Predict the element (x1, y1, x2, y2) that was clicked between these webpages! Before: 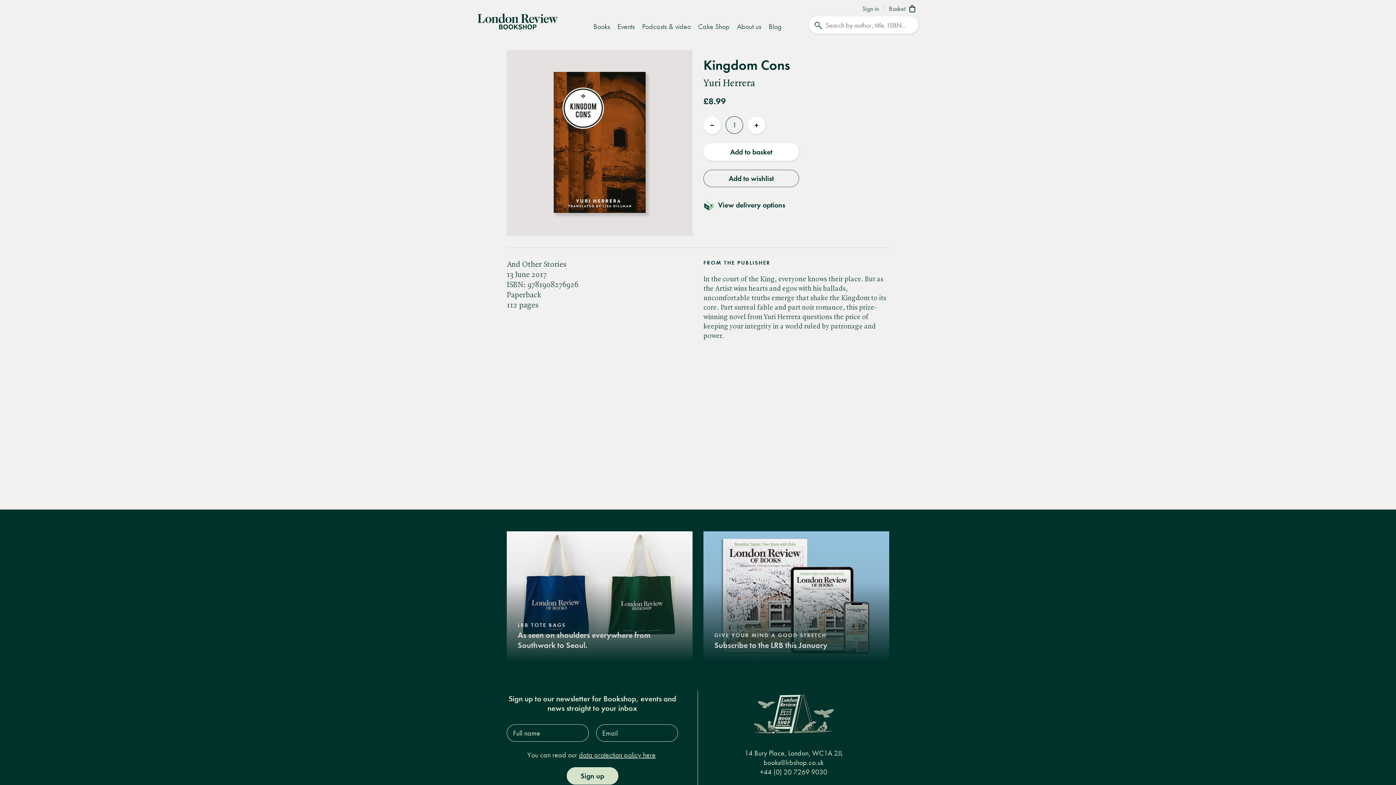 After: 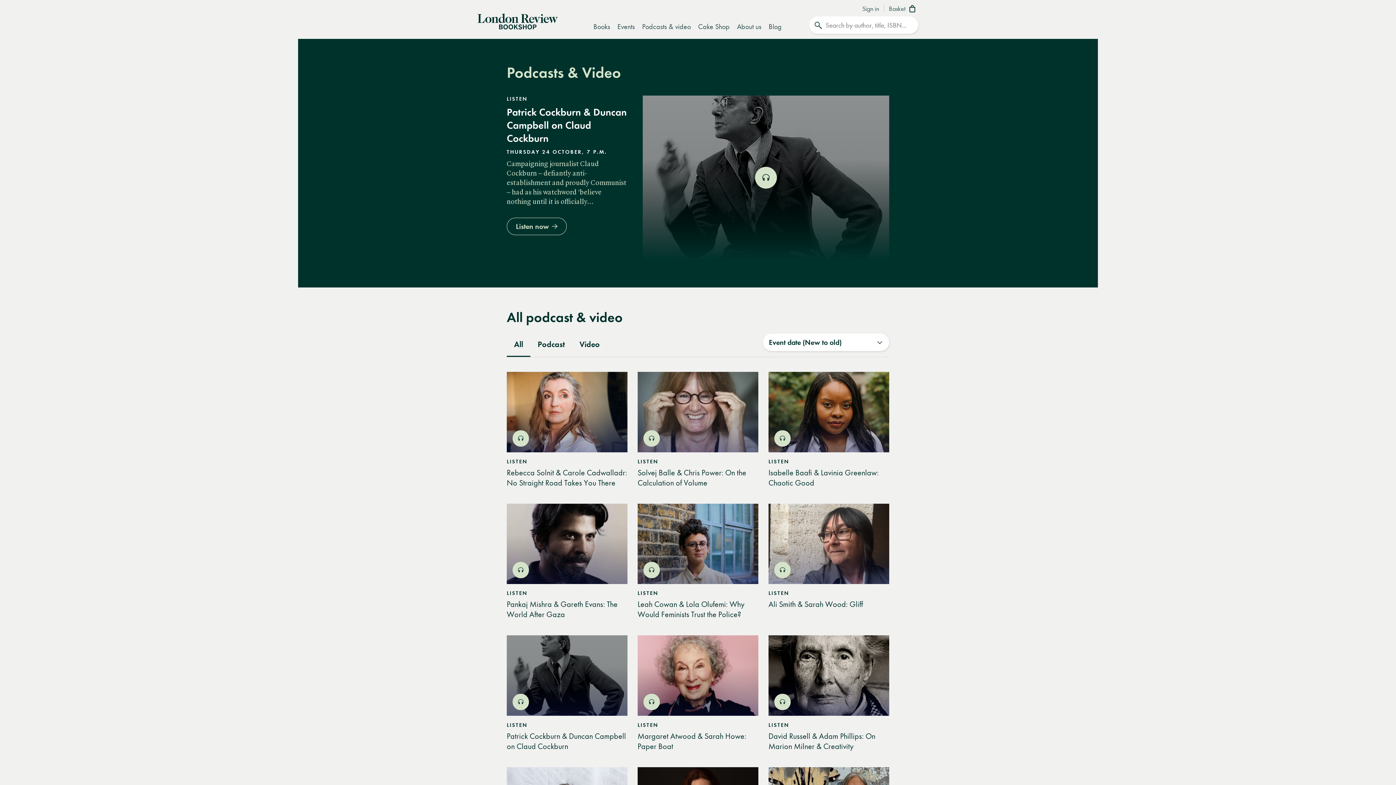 Action: bbox: (638, 13, 694, 38) label: Podcasts & video